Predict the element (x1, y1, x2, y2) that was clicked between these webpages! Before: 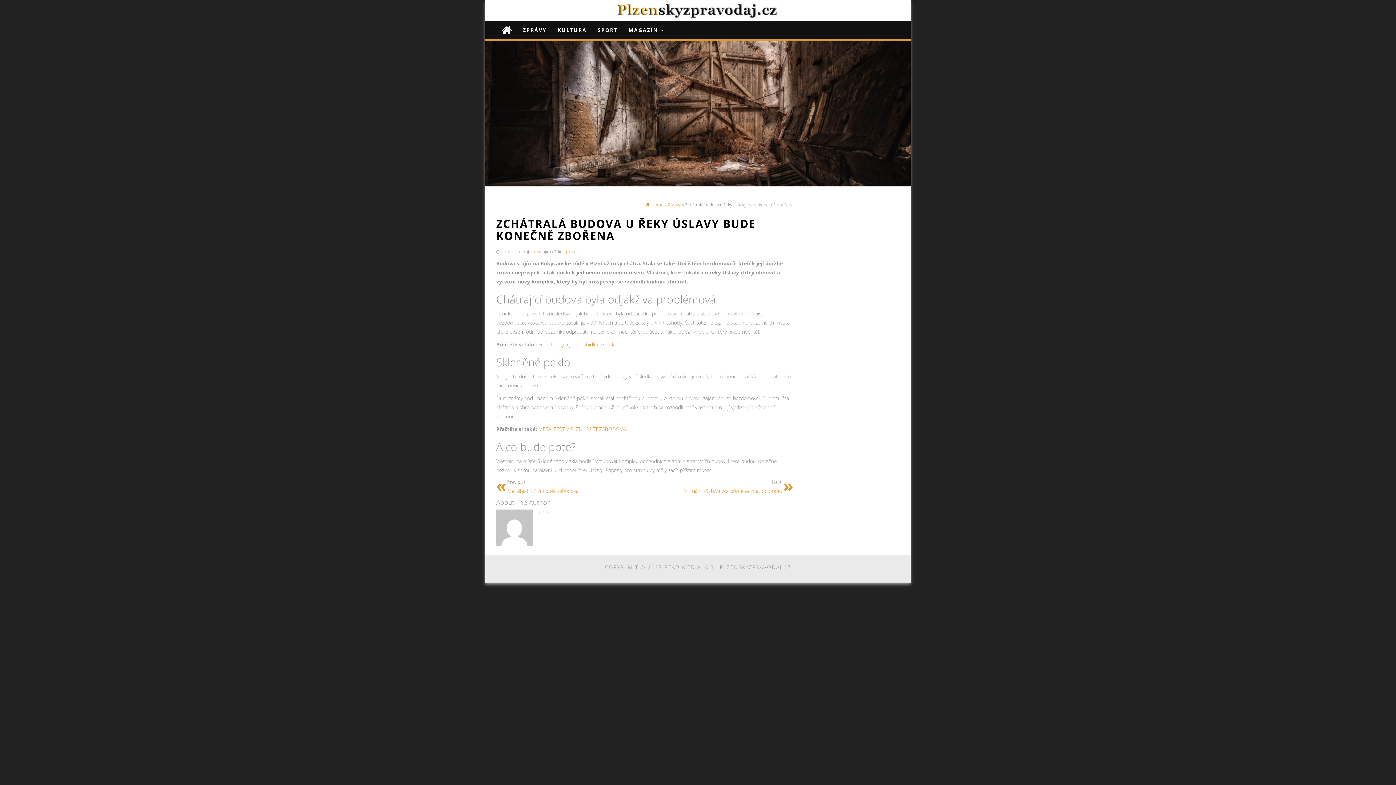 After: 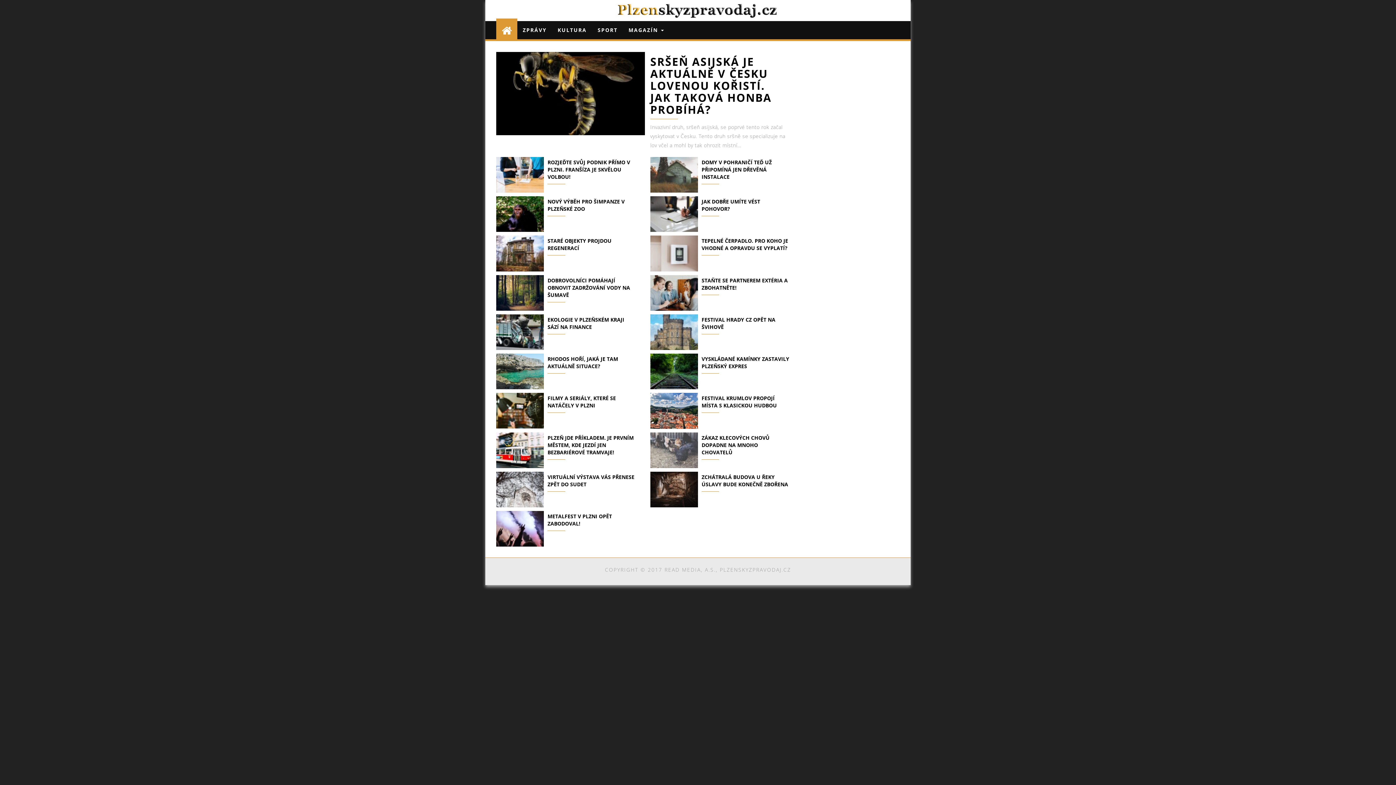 Action: bbox: (501, 22, 512, 37)